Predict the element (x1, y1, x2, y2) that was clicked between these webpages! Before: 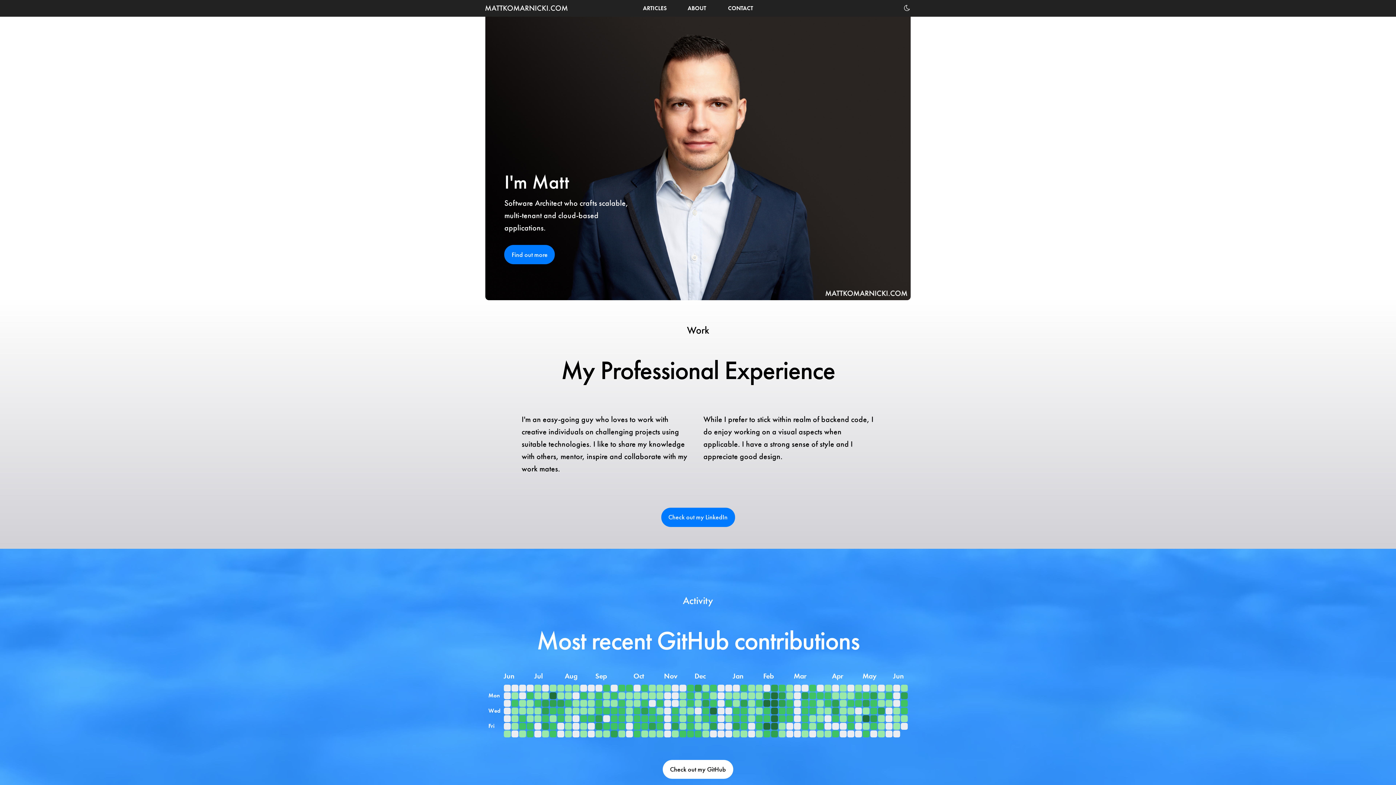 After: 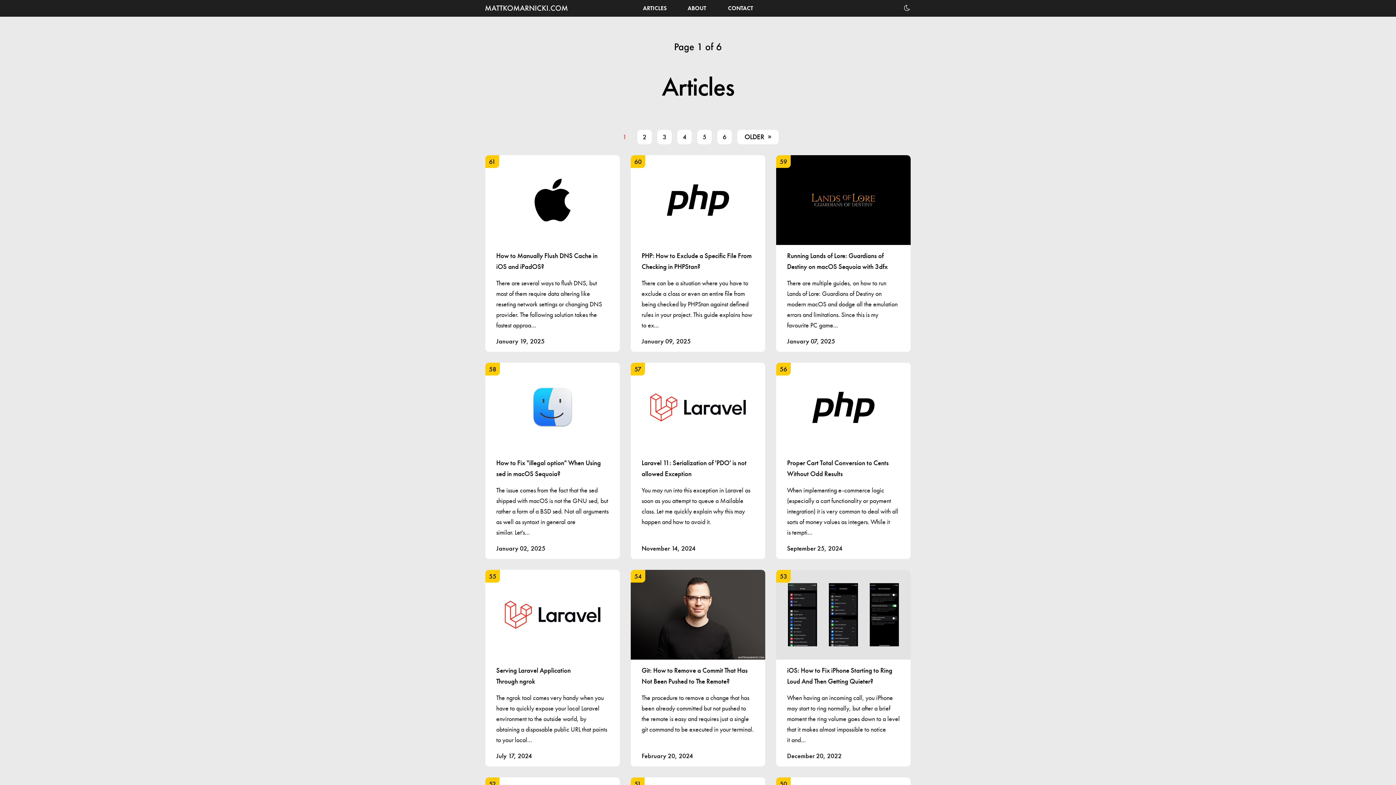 Action: label: Articles bbox: (632, 0, 676, 16)